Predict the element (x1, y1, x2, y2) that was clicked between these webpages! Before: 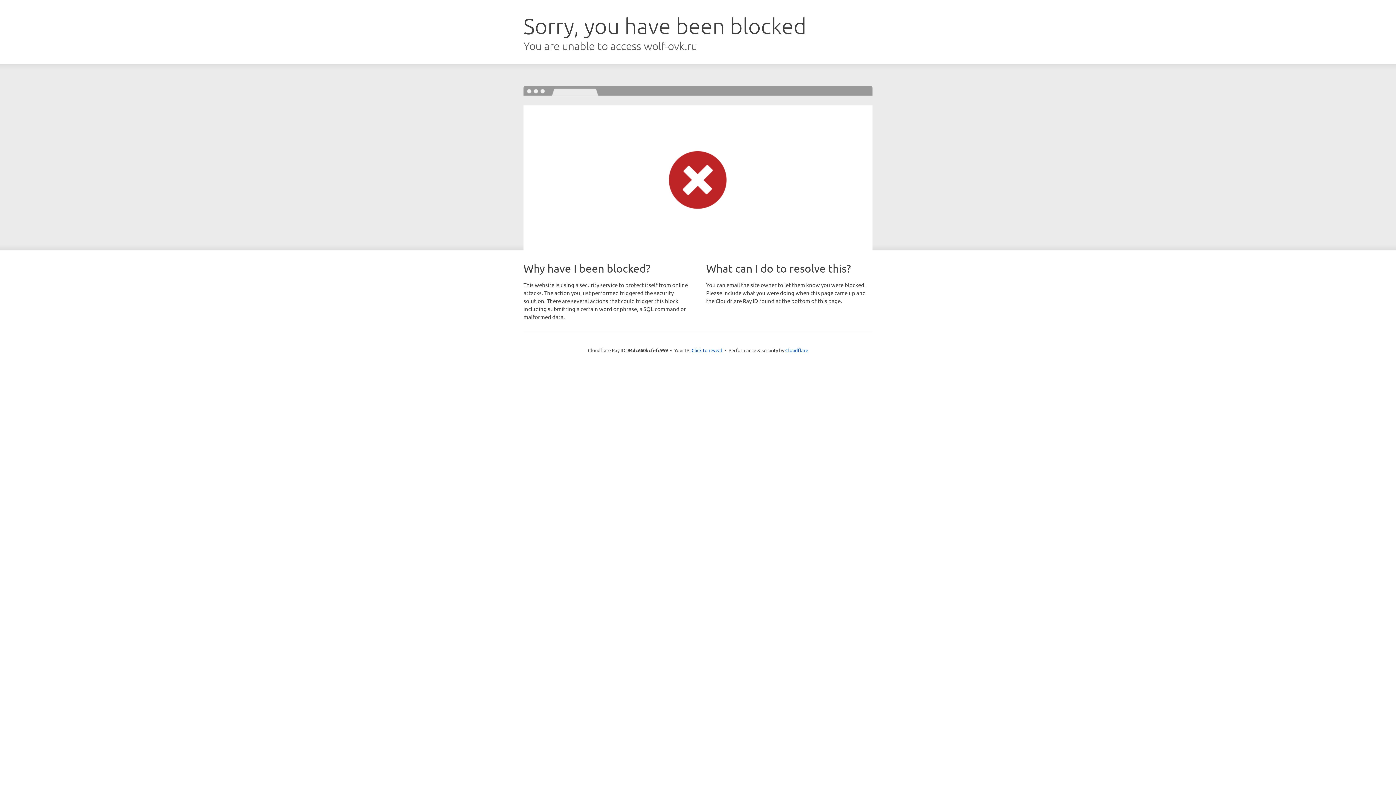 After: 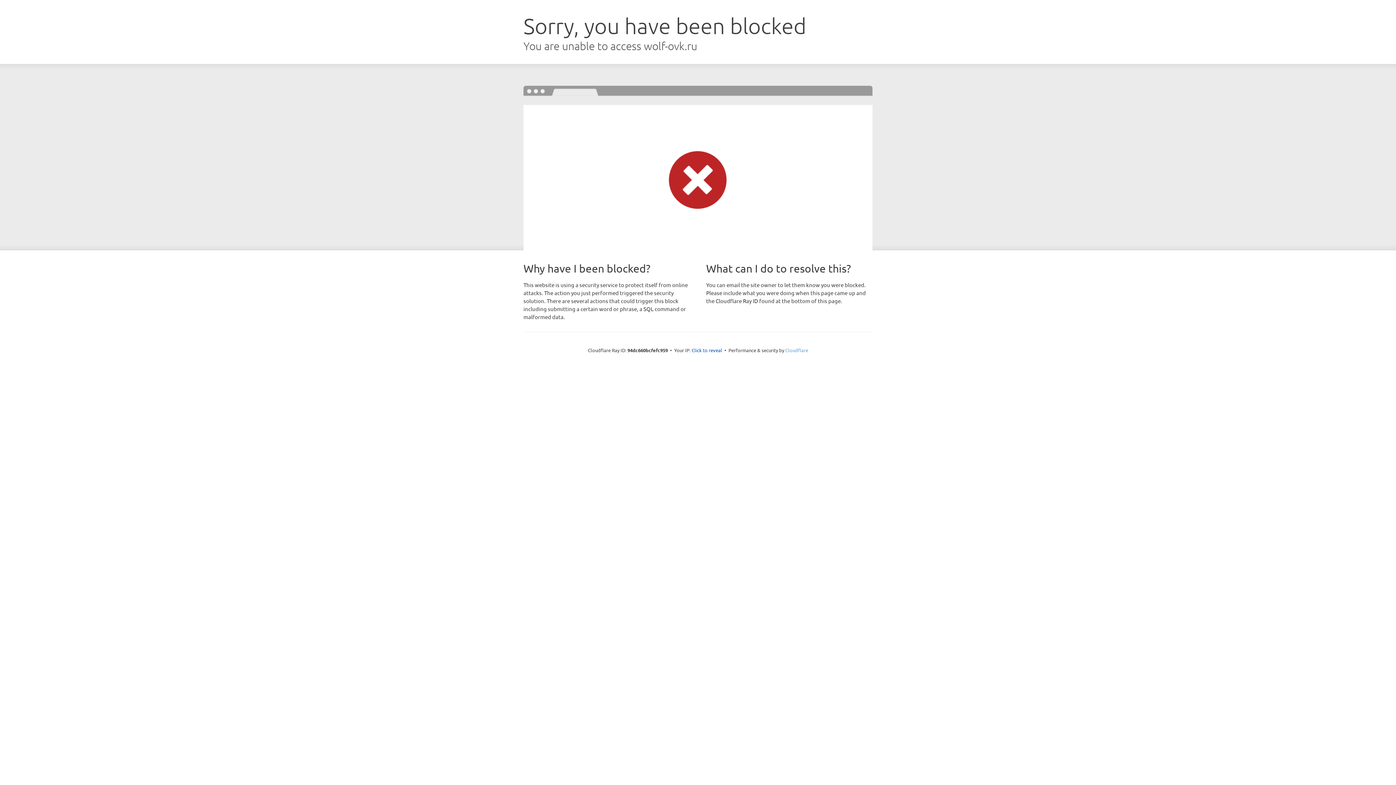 Action: bbox: (785, 347, 808, 353) label: Cloudflare